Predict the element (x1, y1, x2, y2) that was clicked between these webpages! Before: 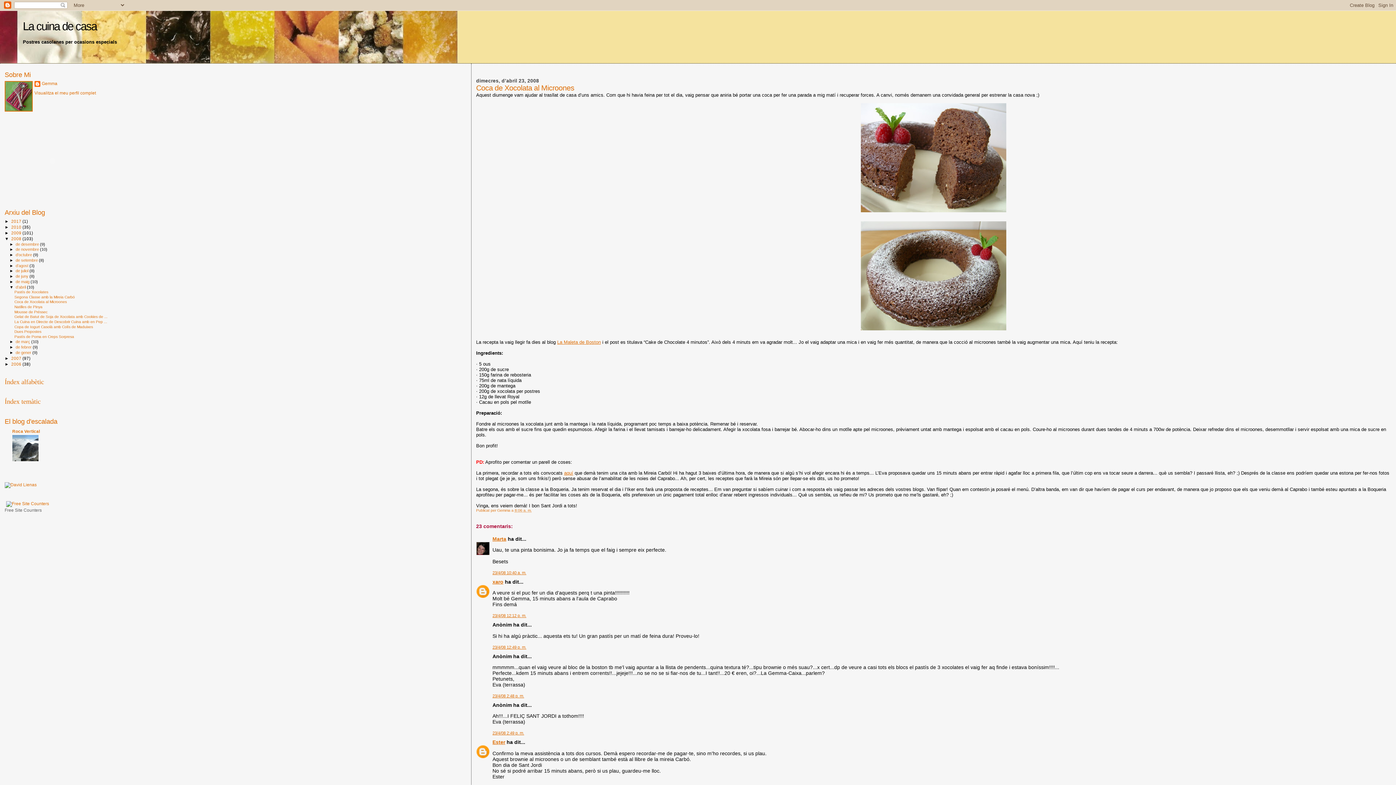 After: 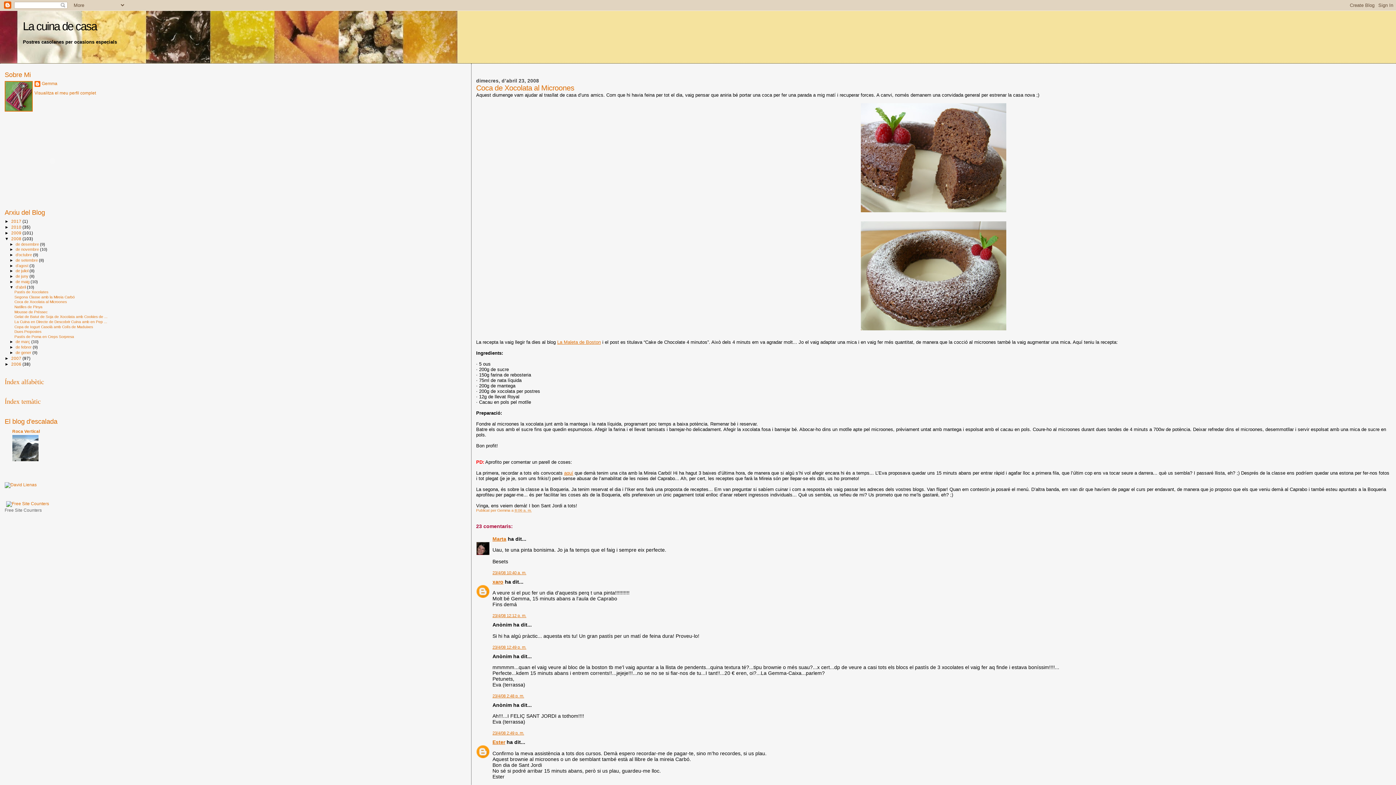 Action: bbox: (514, 508, 531, 512) label: 8:06 a. m.